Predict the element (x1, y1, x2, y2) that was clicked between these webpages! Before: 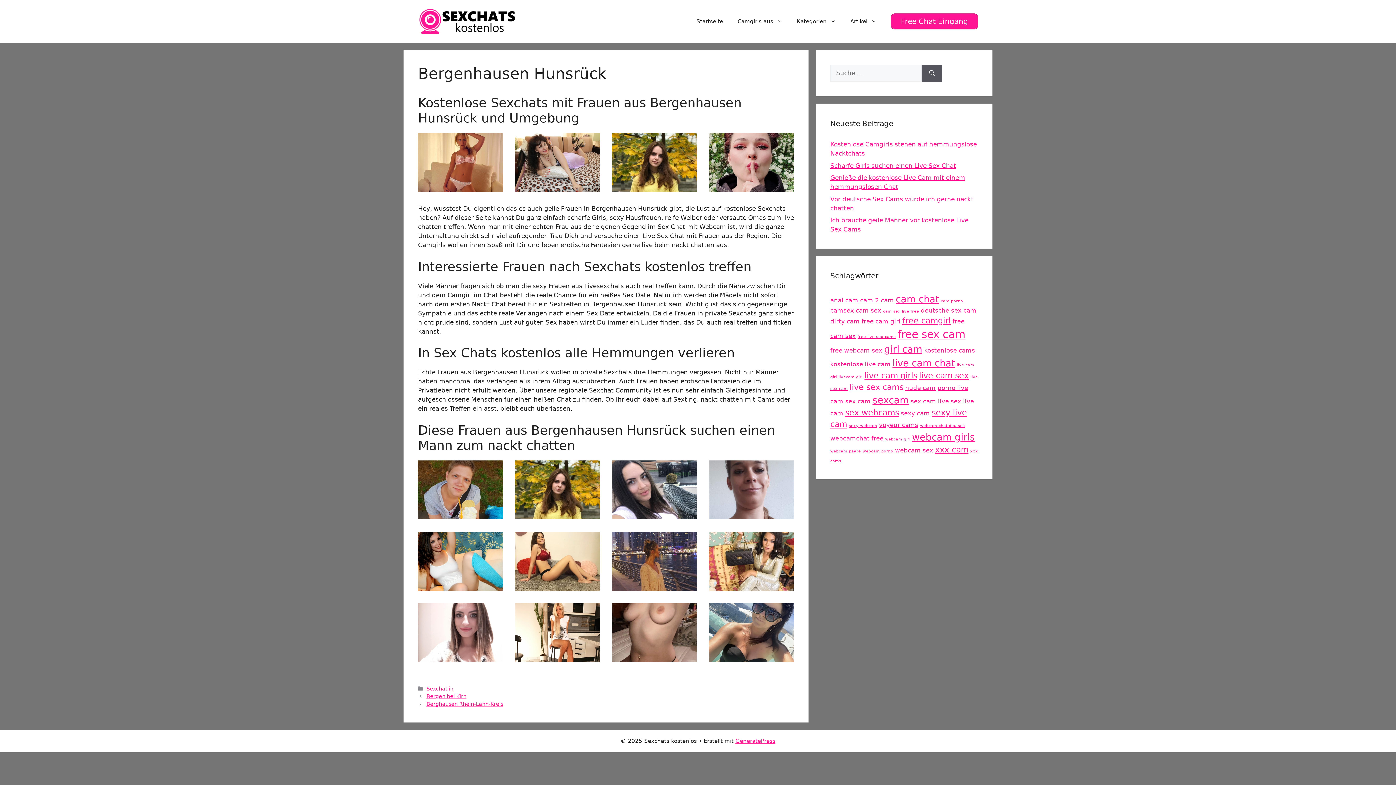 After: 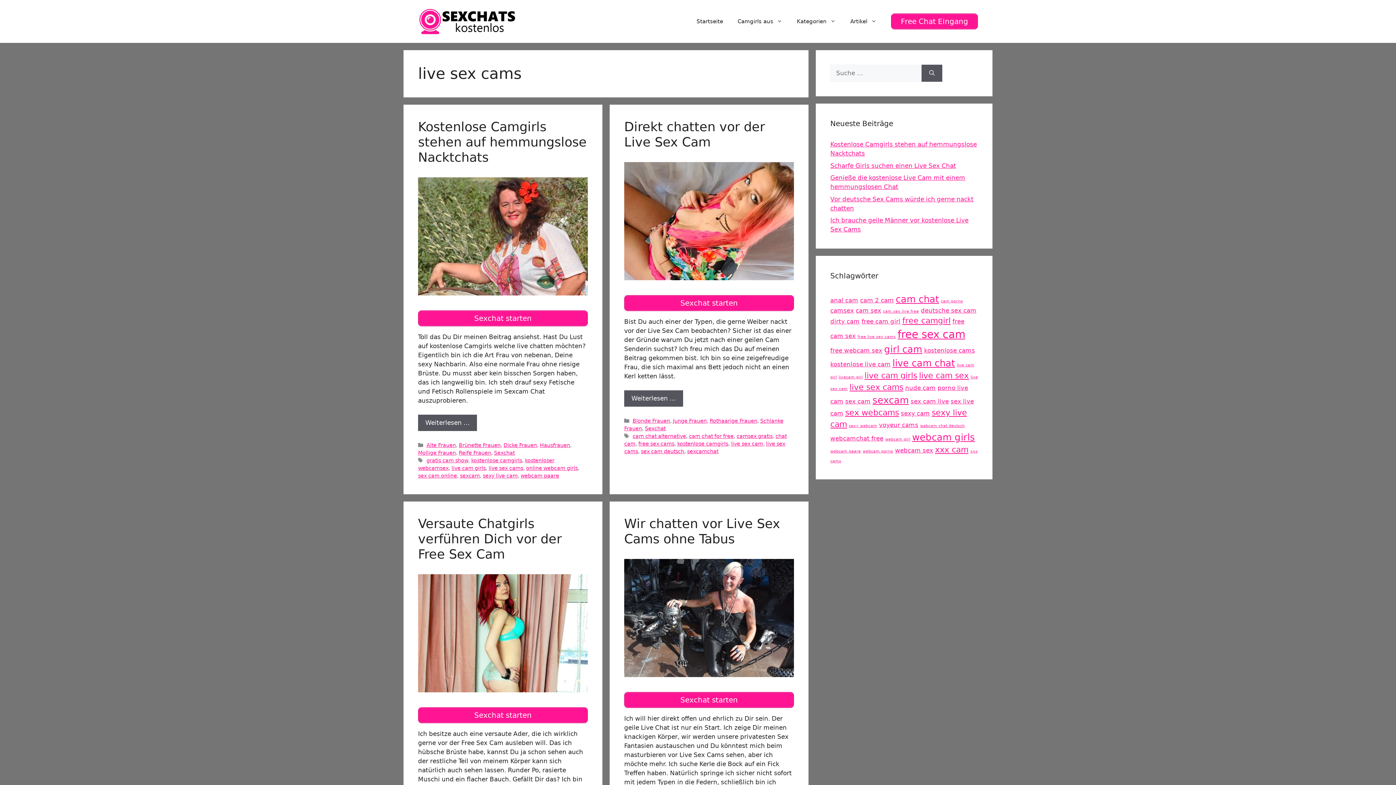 Action: label: live sex cams (6 Einträge) bbox: (849, 382, 903, 392)